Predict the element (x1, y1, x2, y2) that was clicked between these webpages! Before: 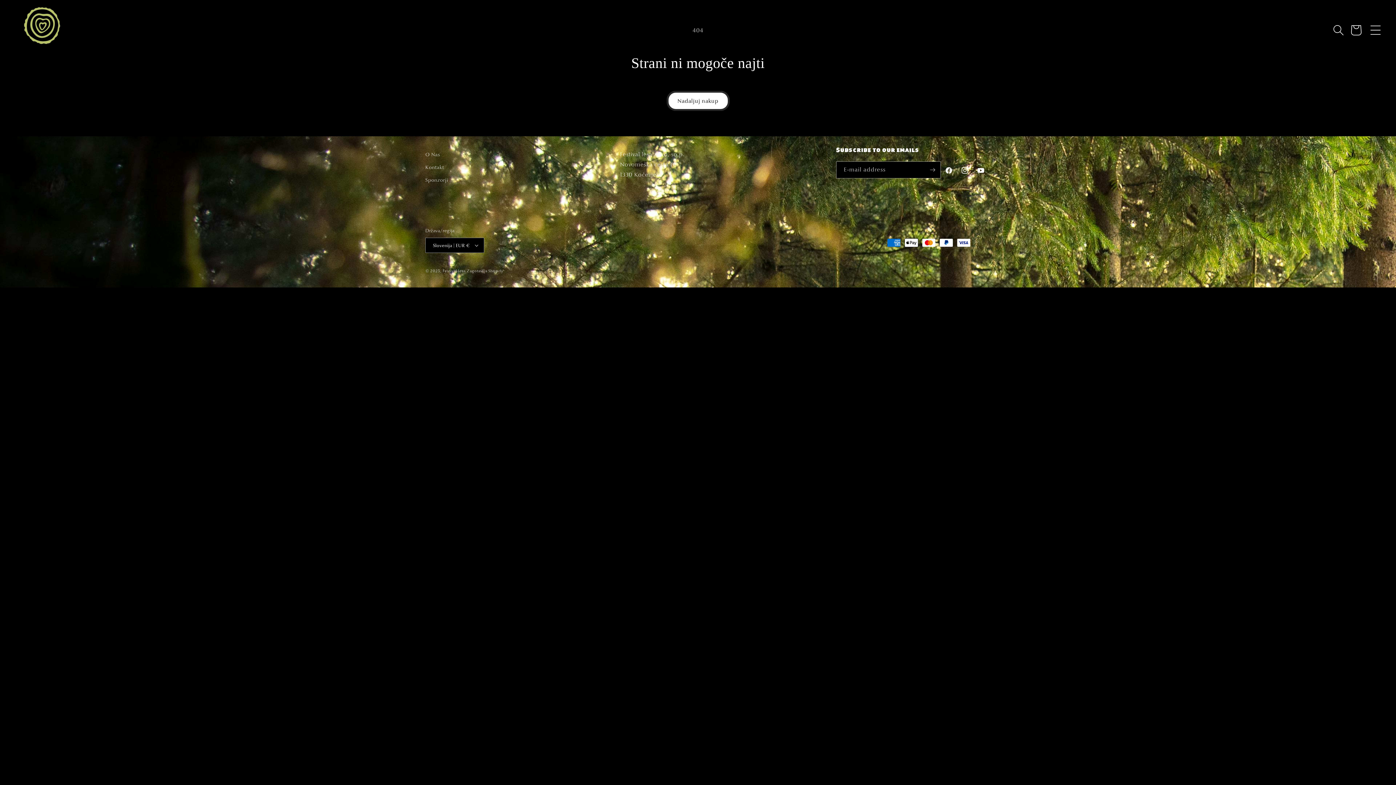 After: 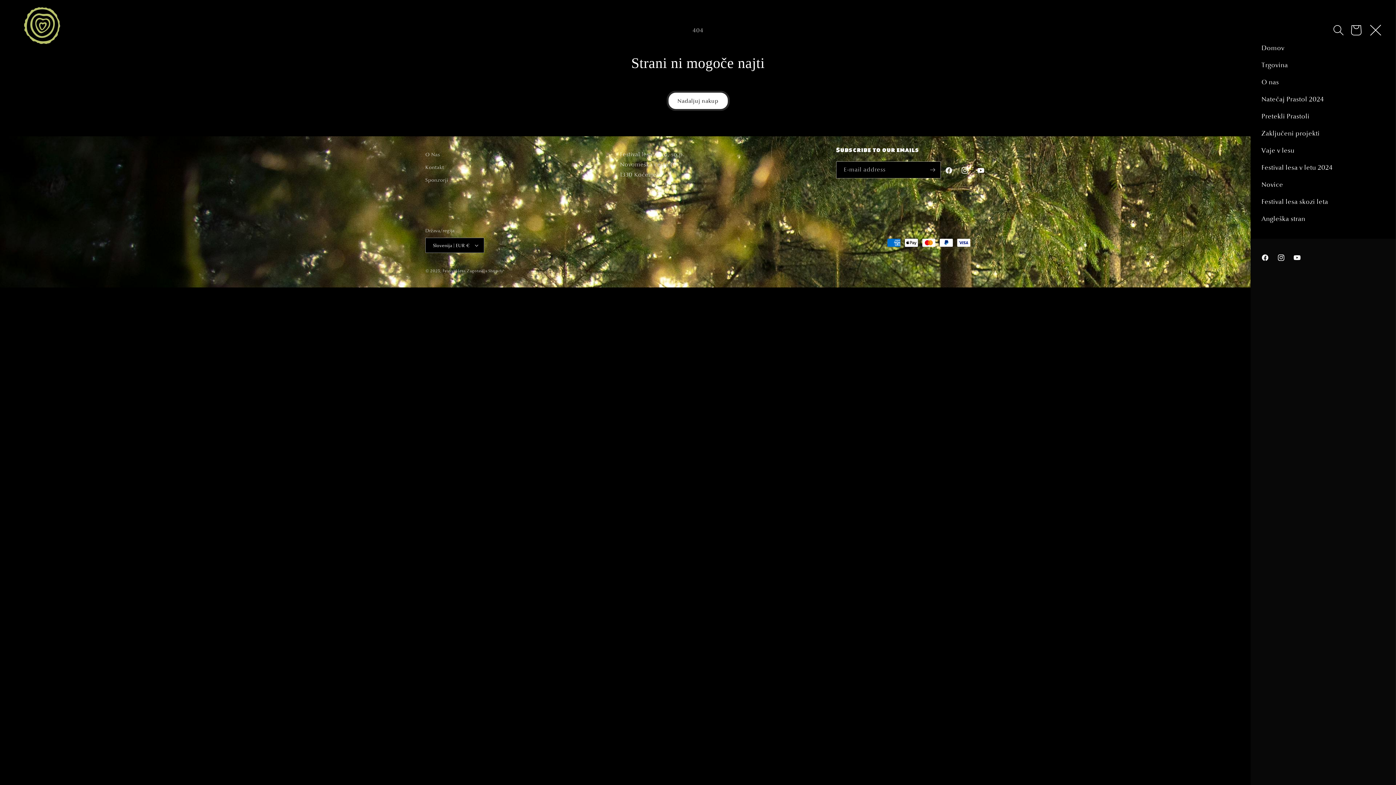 Action: bbox: (1364, 18, 1388, 42) label: Meni